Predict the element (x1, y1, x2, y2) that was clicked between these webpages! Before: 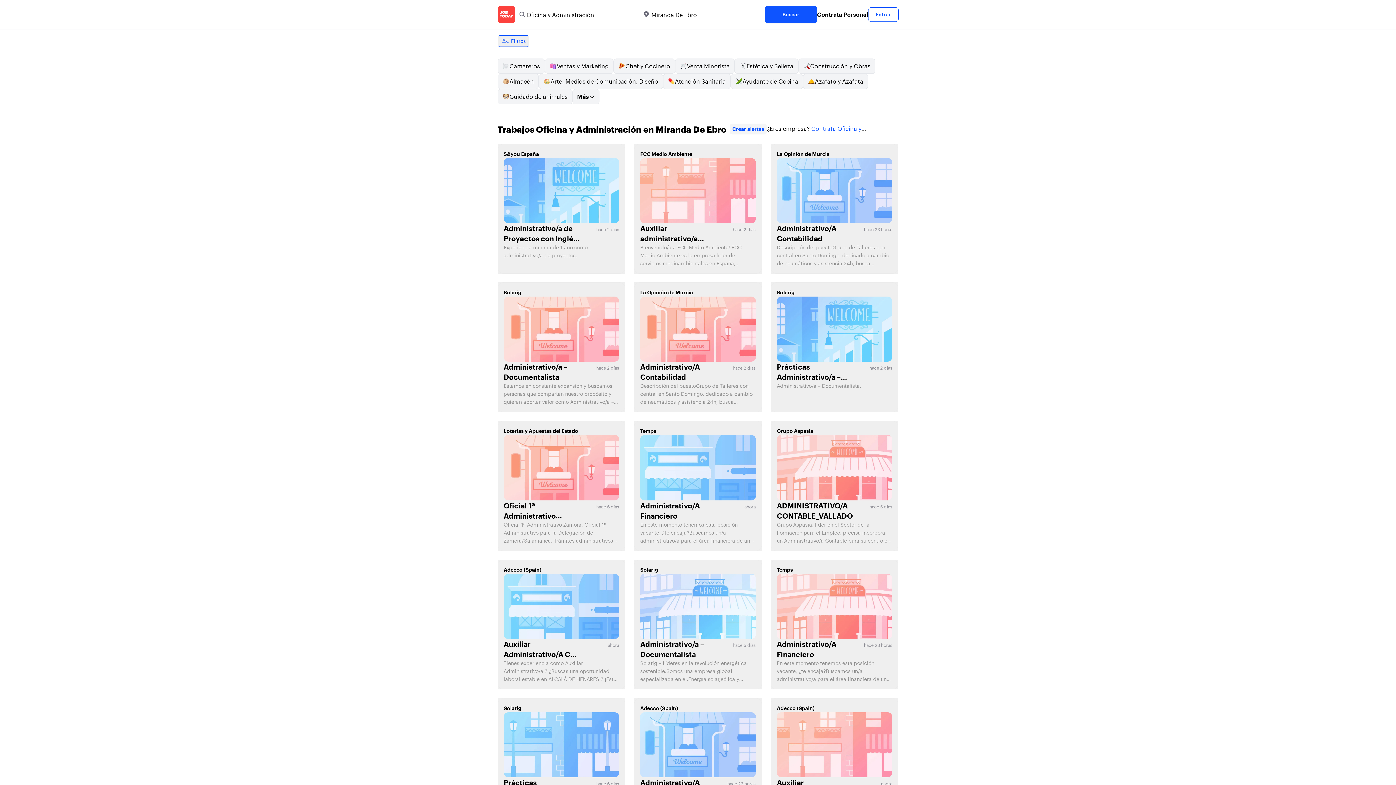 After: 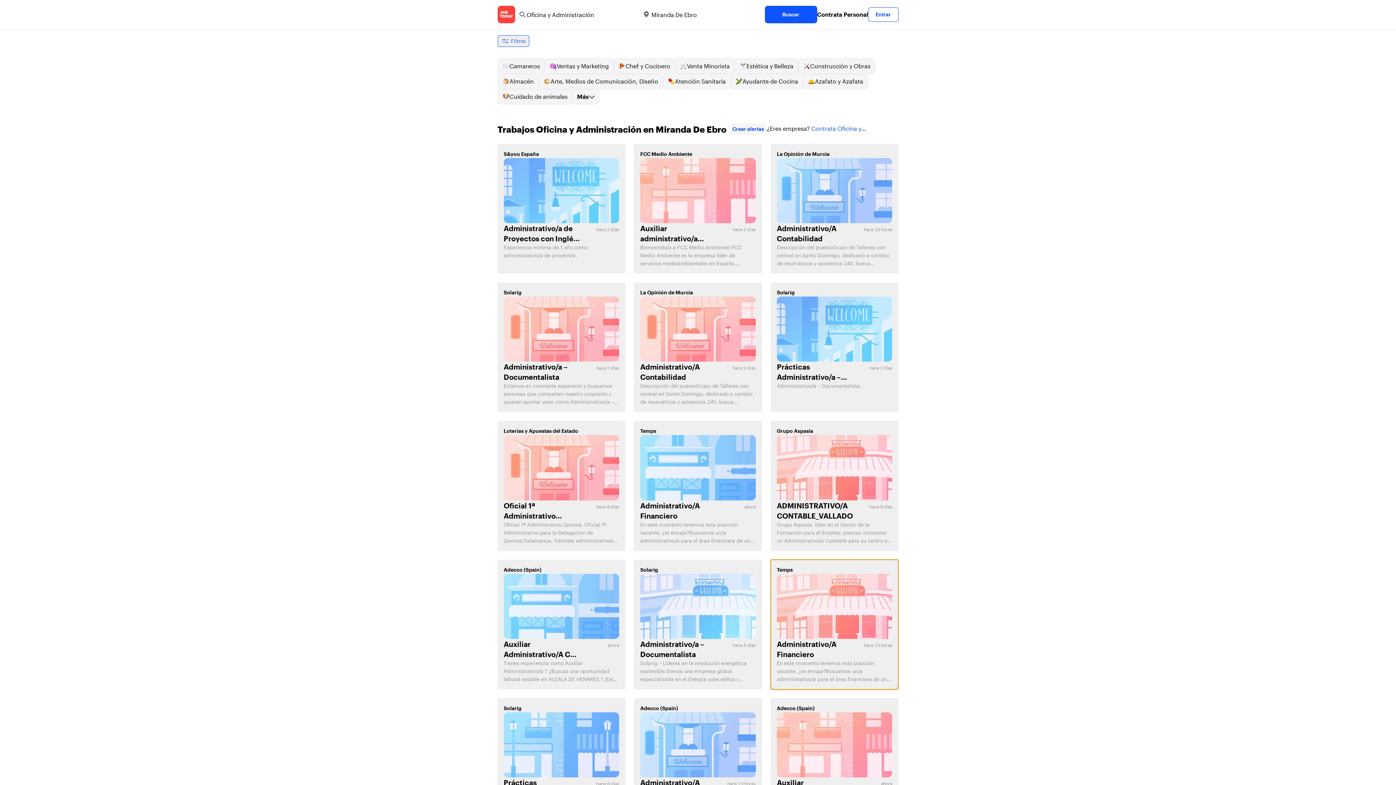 Action: label: Temps
Administrativo/A Financiero
hace 23 horas

En este momento tenemos esta posición vacante, ¿te encaja?Buscamos un/a administrativo/a para el área financiera de una importante empresa de logística. bbox: (770, 559, 898, 689)